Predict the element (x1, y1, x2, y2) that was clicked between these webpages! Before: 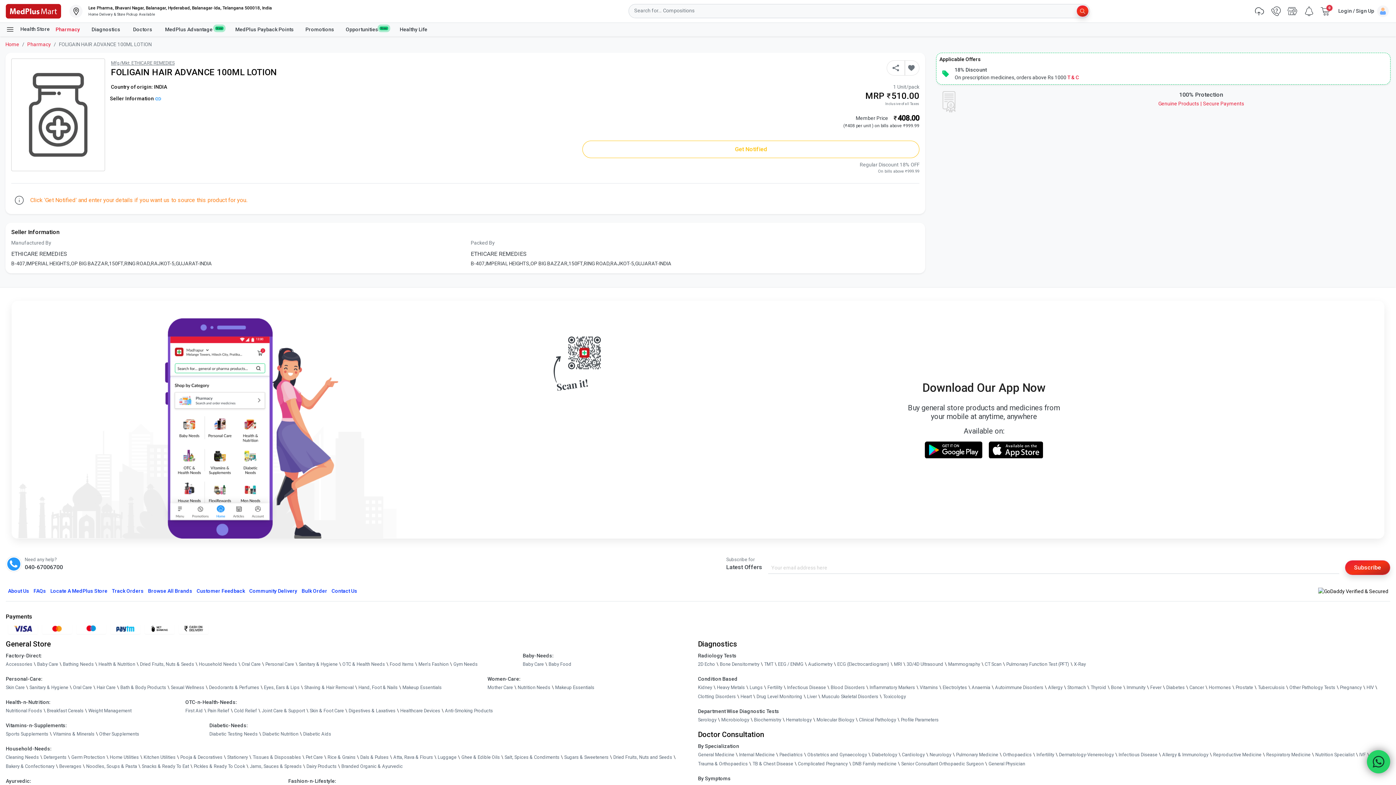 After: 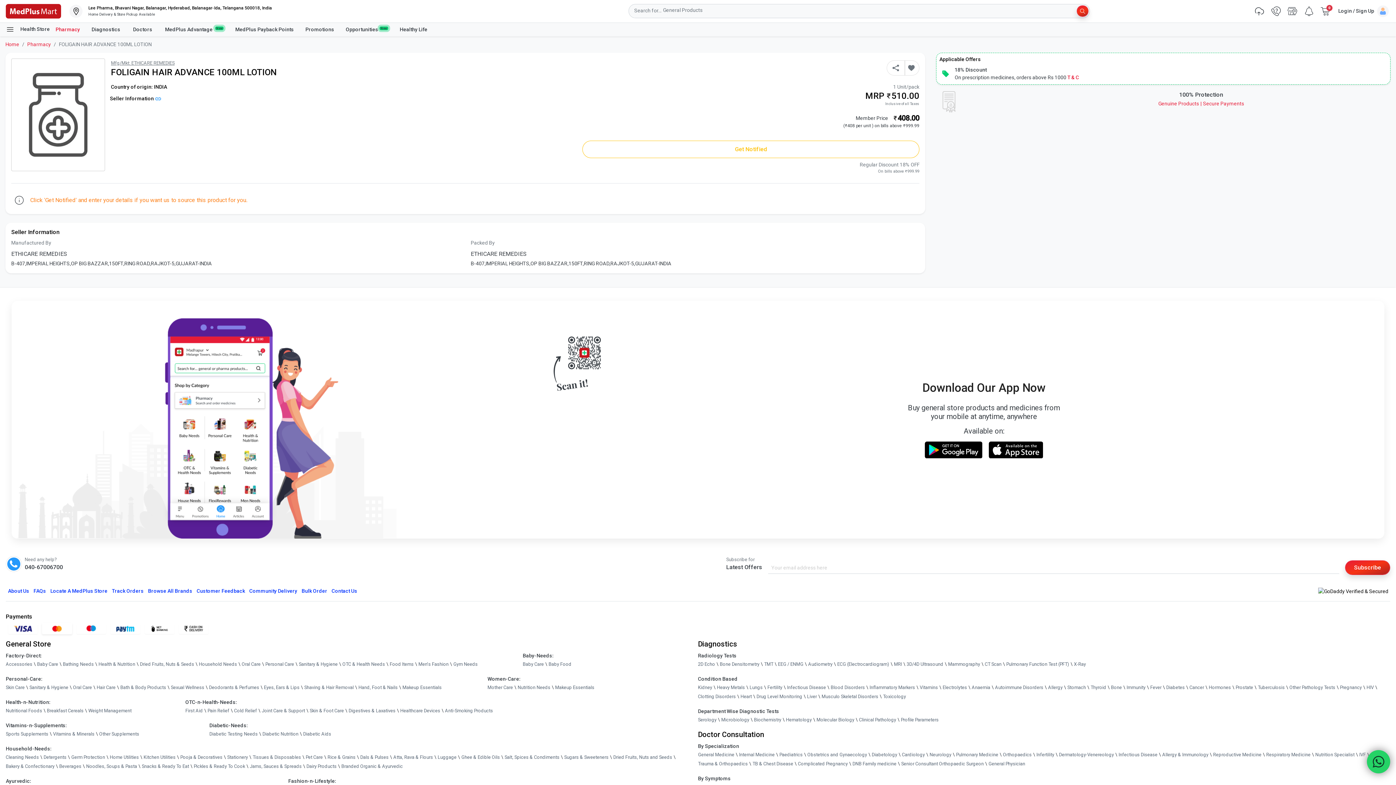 Action: bbox: (41, 742, 72, 754)